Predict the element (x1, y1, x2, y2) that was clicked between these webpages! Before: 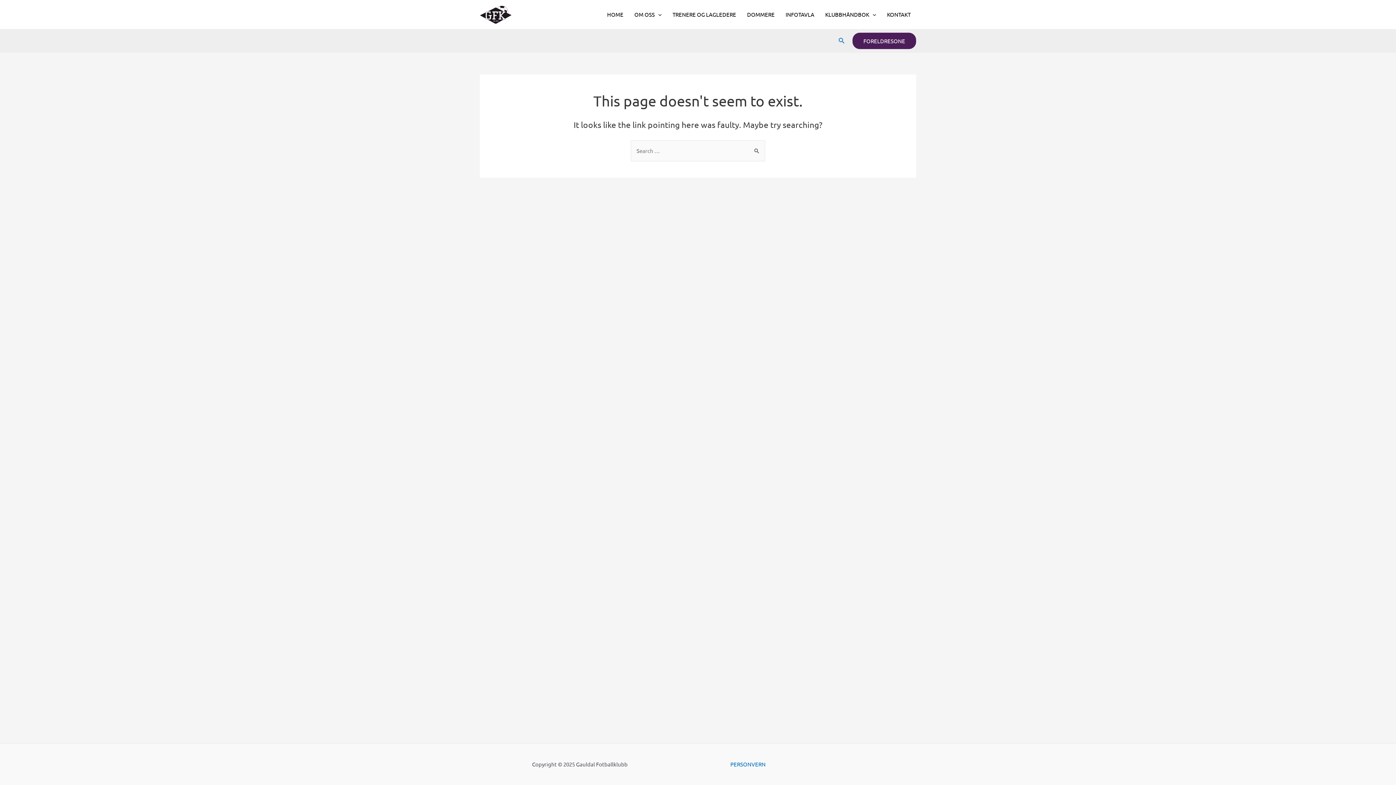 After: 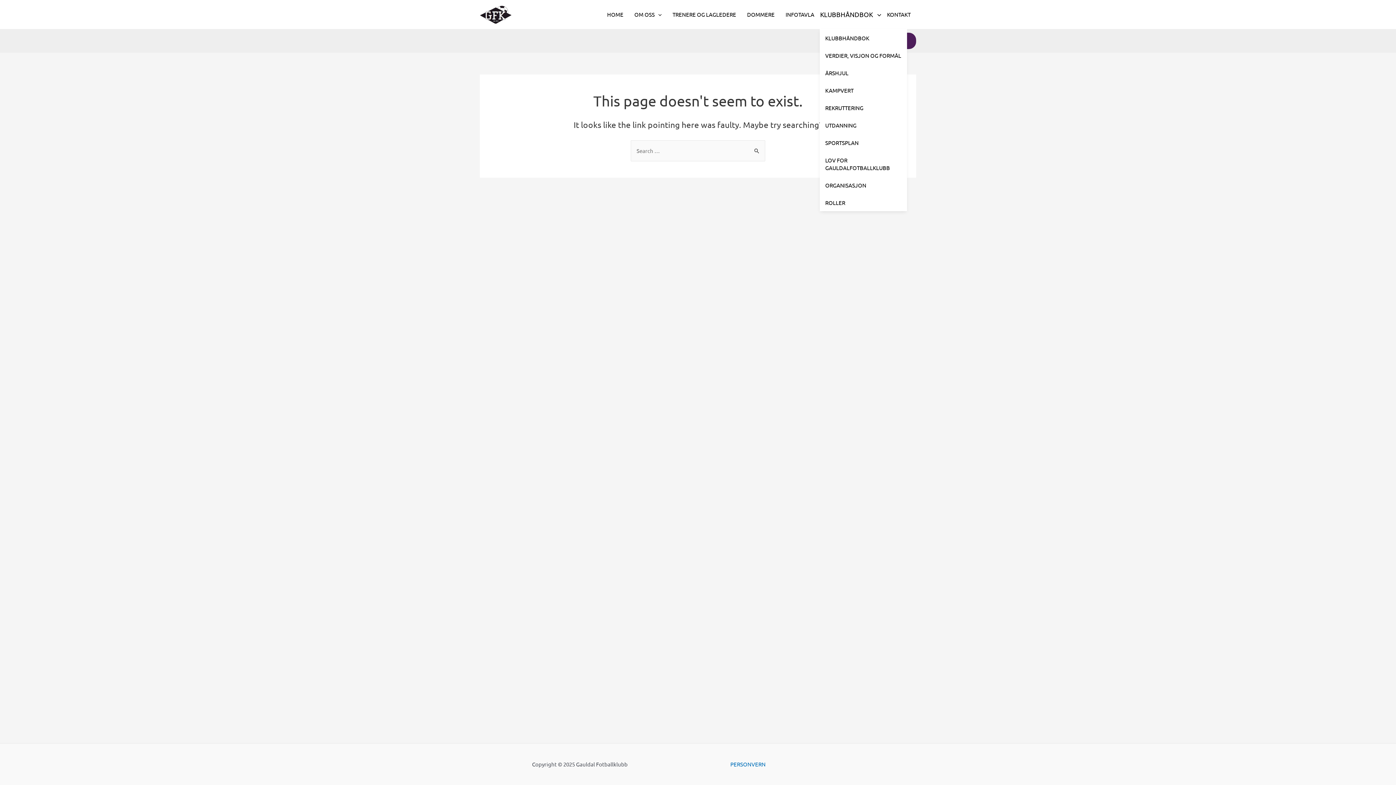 Action: bbox: (820, 0, 881, 29) label: KLUBBHÅNDBOK